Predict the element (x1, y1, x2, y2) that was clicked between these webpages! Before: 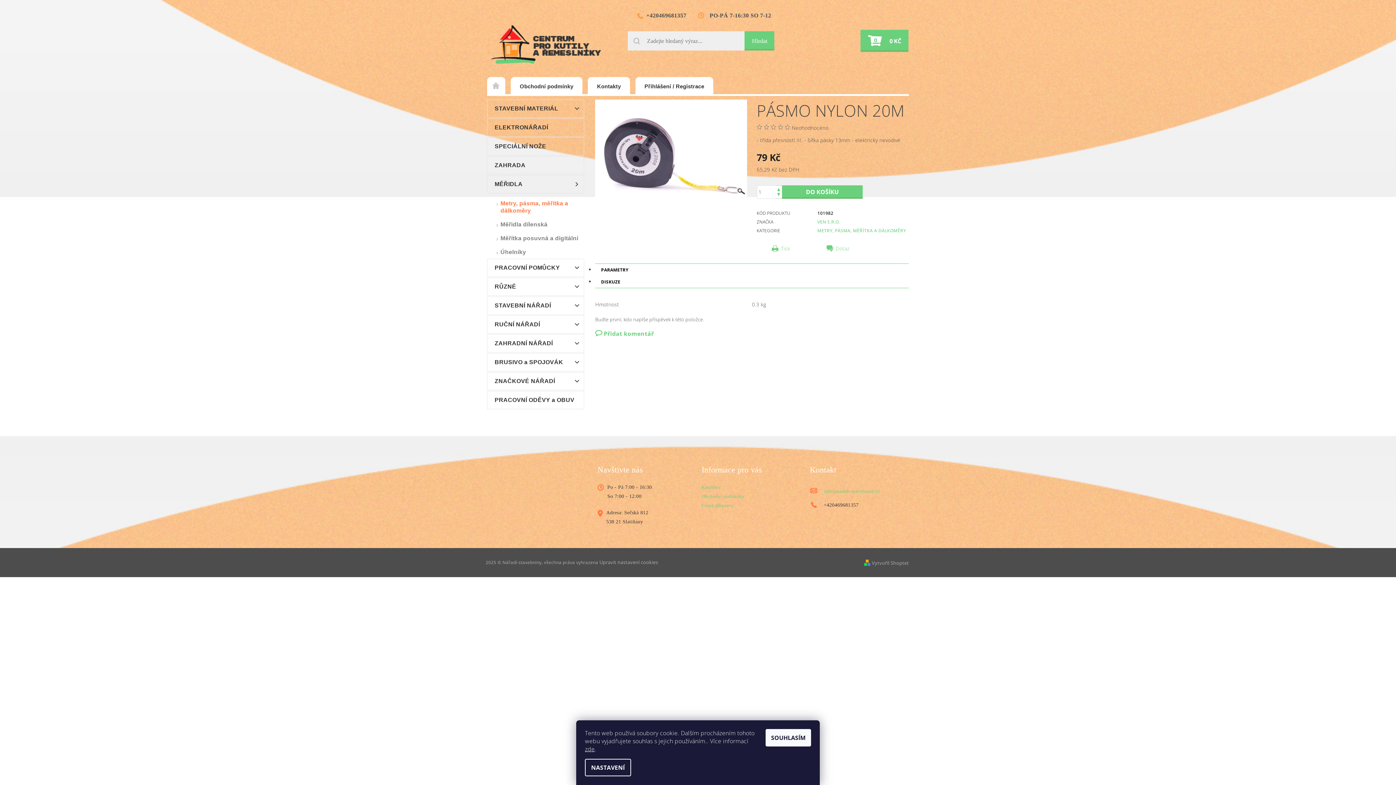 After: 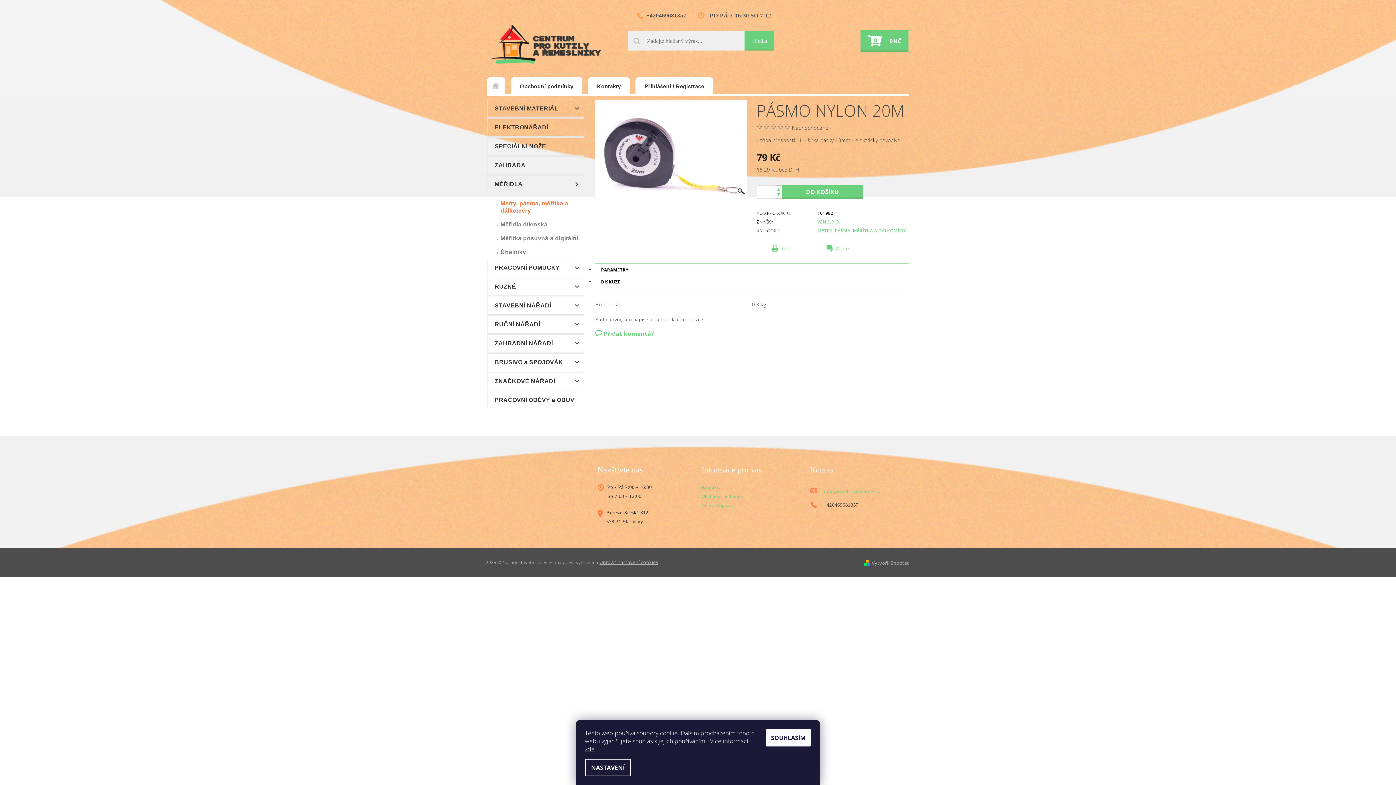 Action: label: Upravit nastavení cookies bbox: (599, 559, 658, 565)